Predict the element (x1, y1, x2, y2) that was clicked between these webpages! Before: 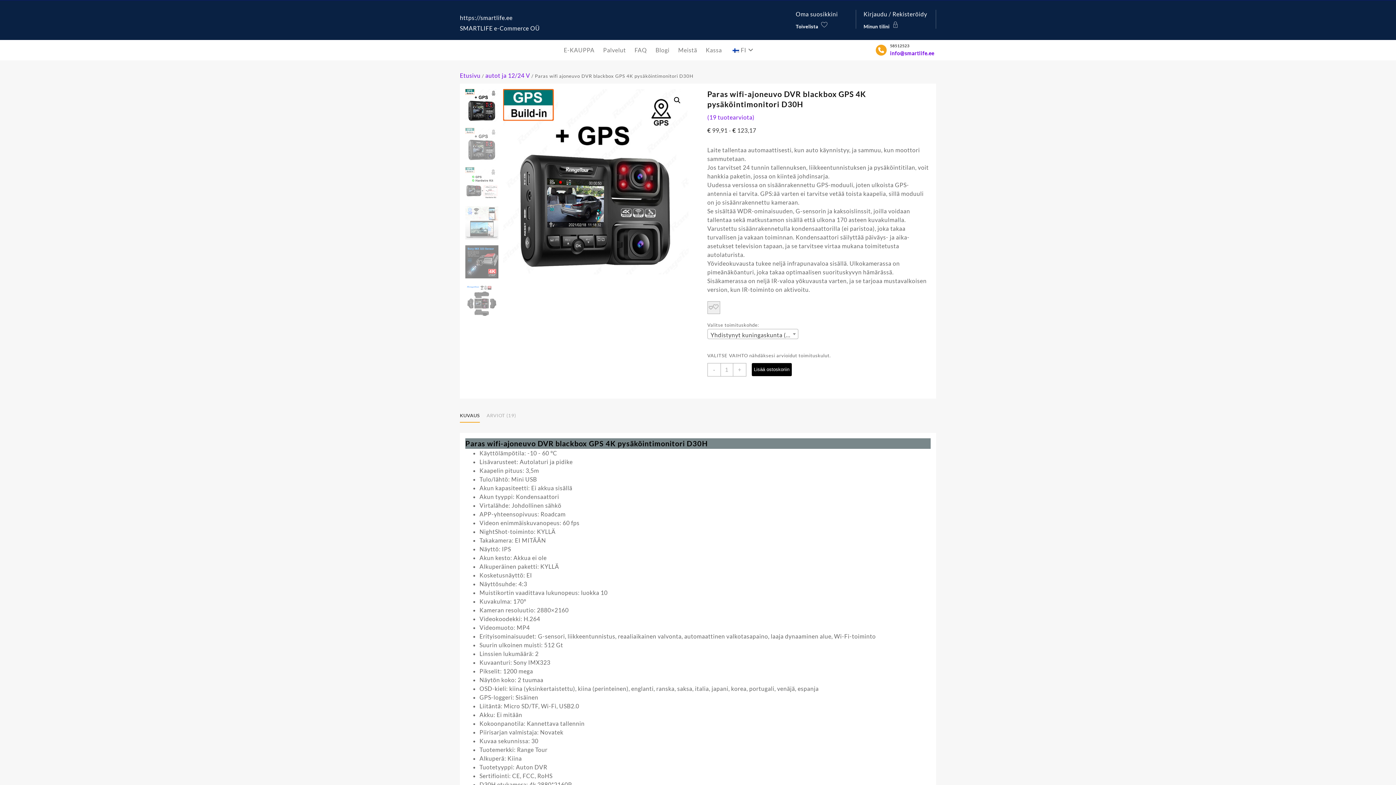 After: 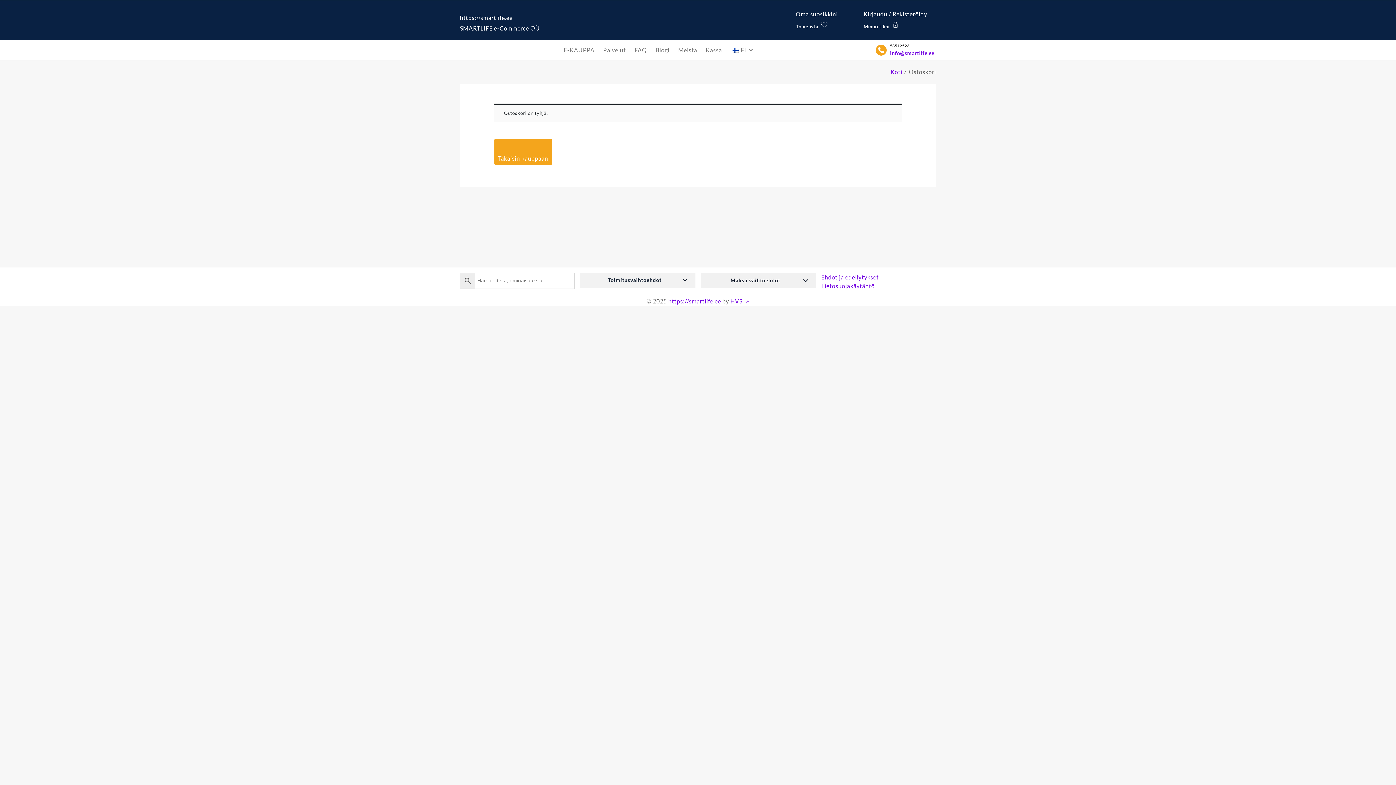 Action: label: Kassa bbox: (705, 41, 729, 58)